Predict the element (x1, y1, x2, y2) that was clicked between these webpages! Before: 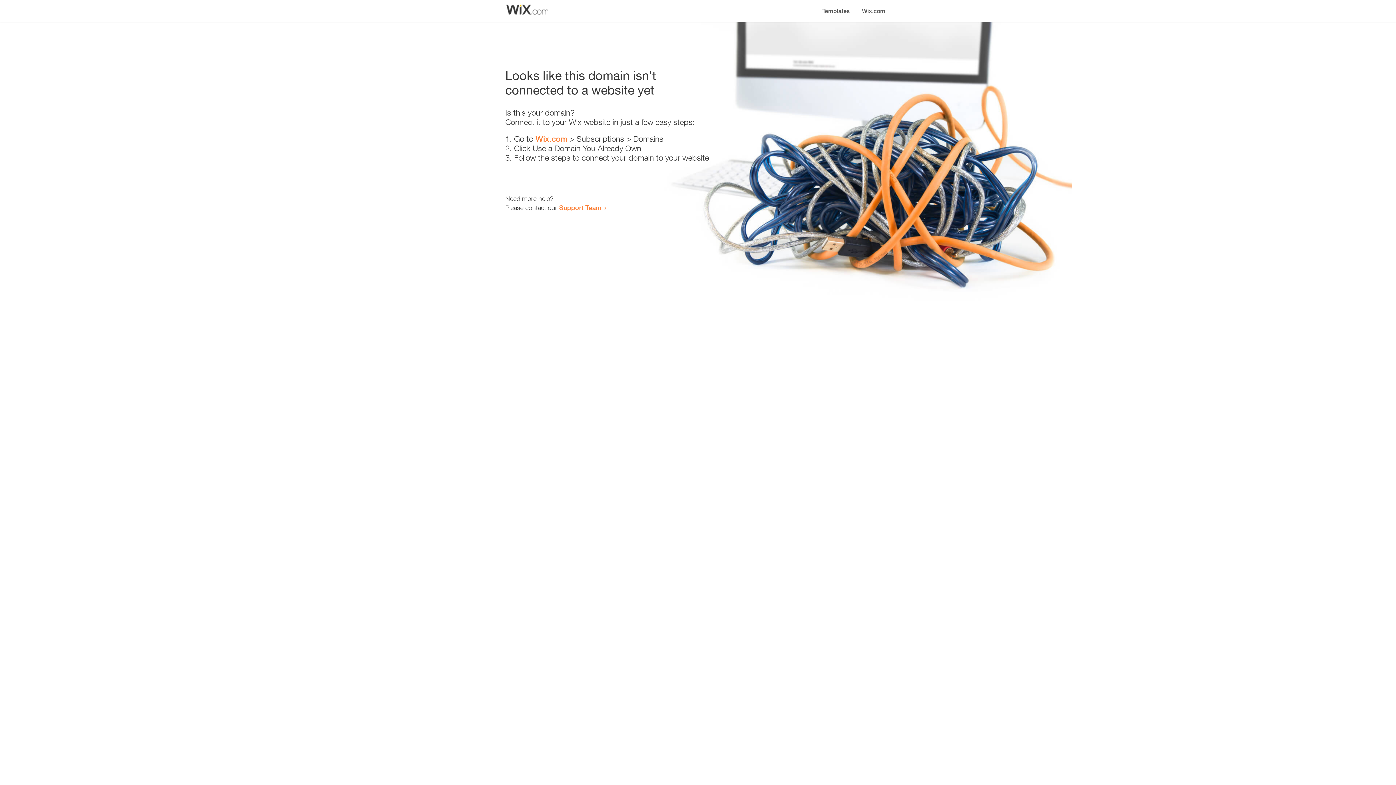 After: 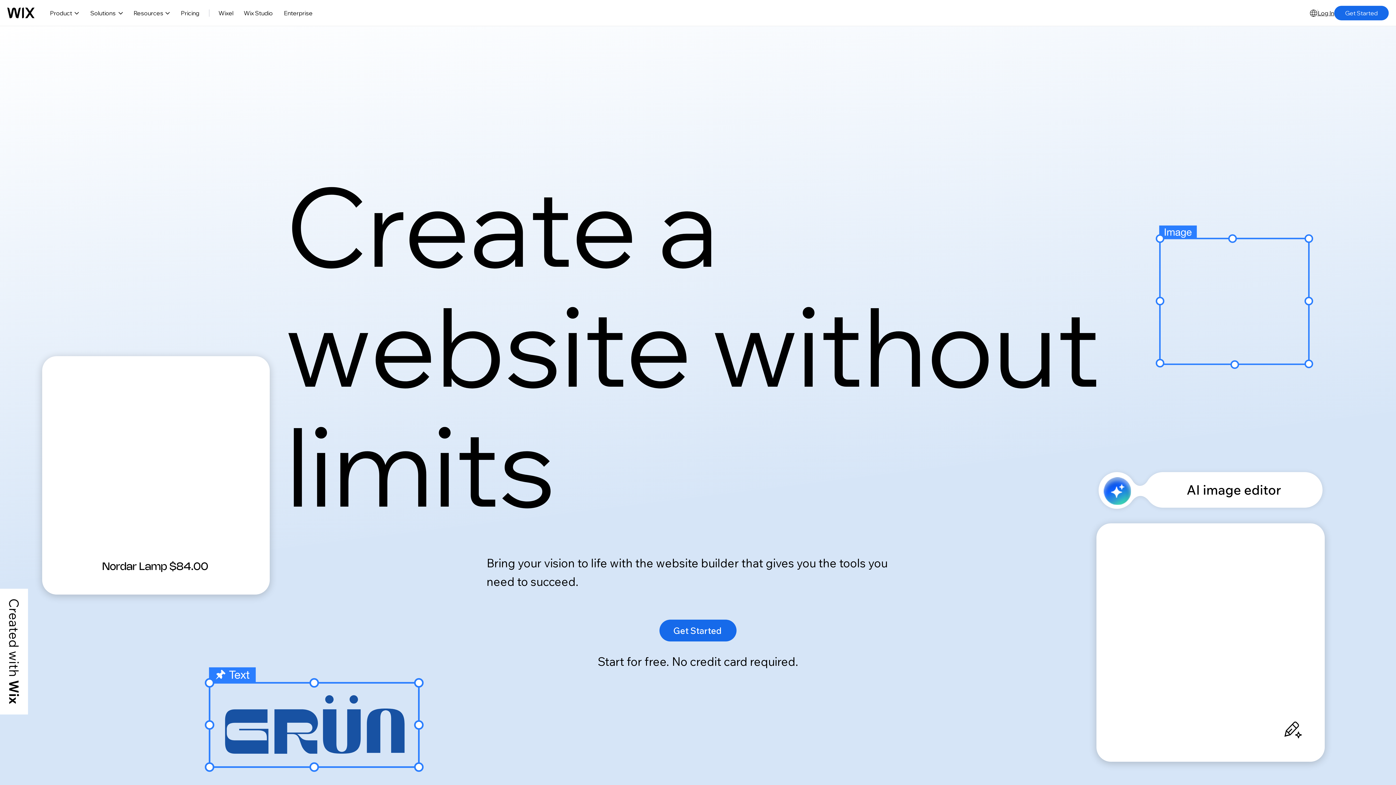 Action: bbox: (535, 134, 567, 143) label: Wix.com